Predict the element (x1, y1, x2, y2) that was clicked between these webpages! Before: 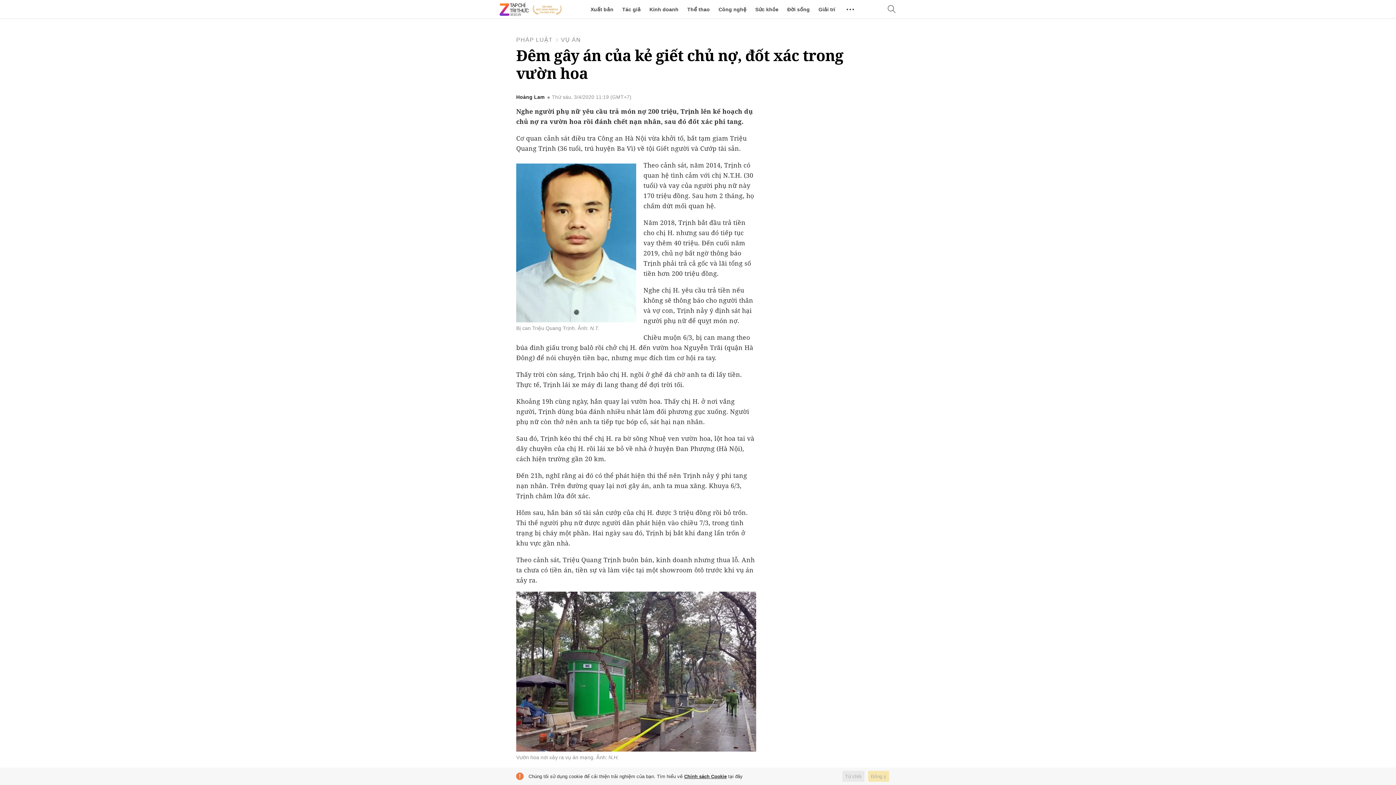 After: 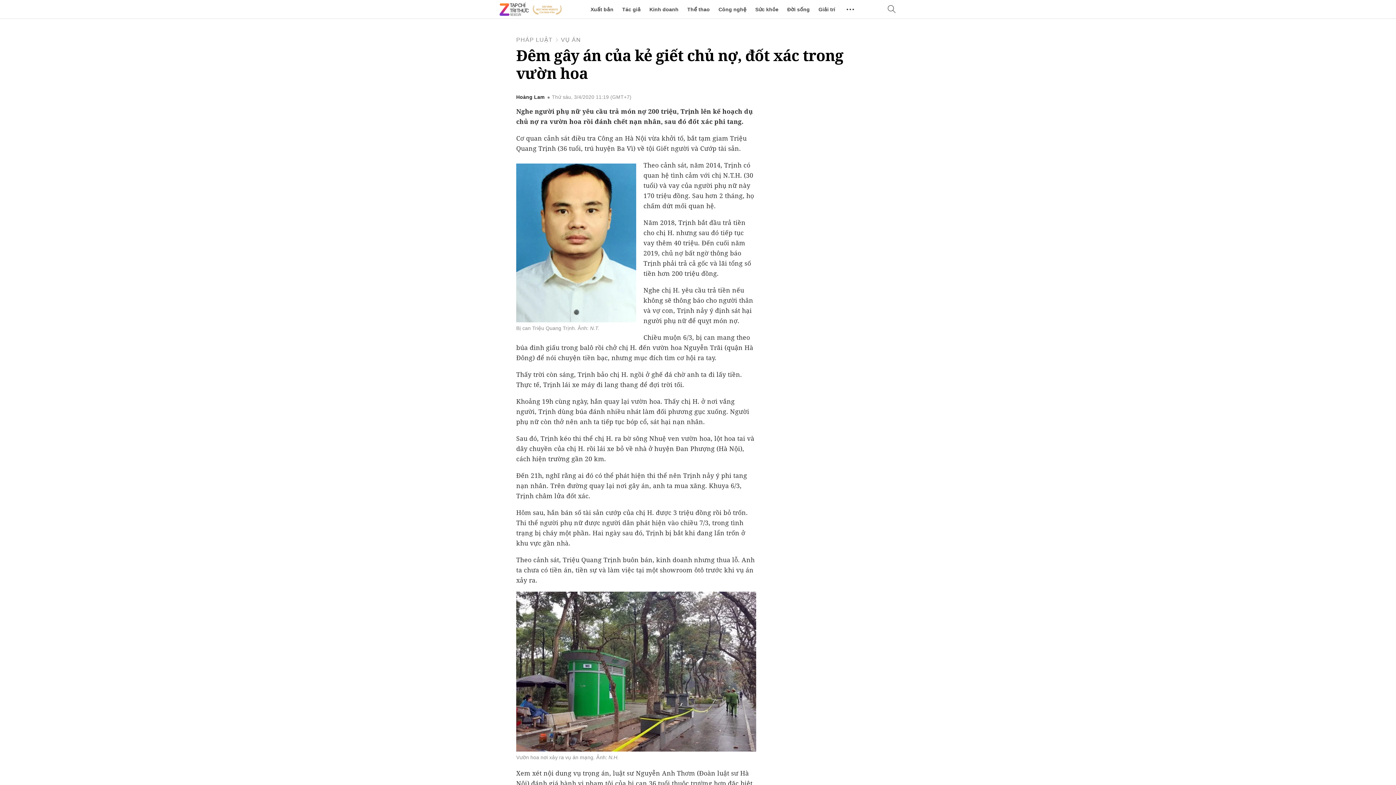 Action: bbox: (842, 771, 864, 782) label: Từ chối